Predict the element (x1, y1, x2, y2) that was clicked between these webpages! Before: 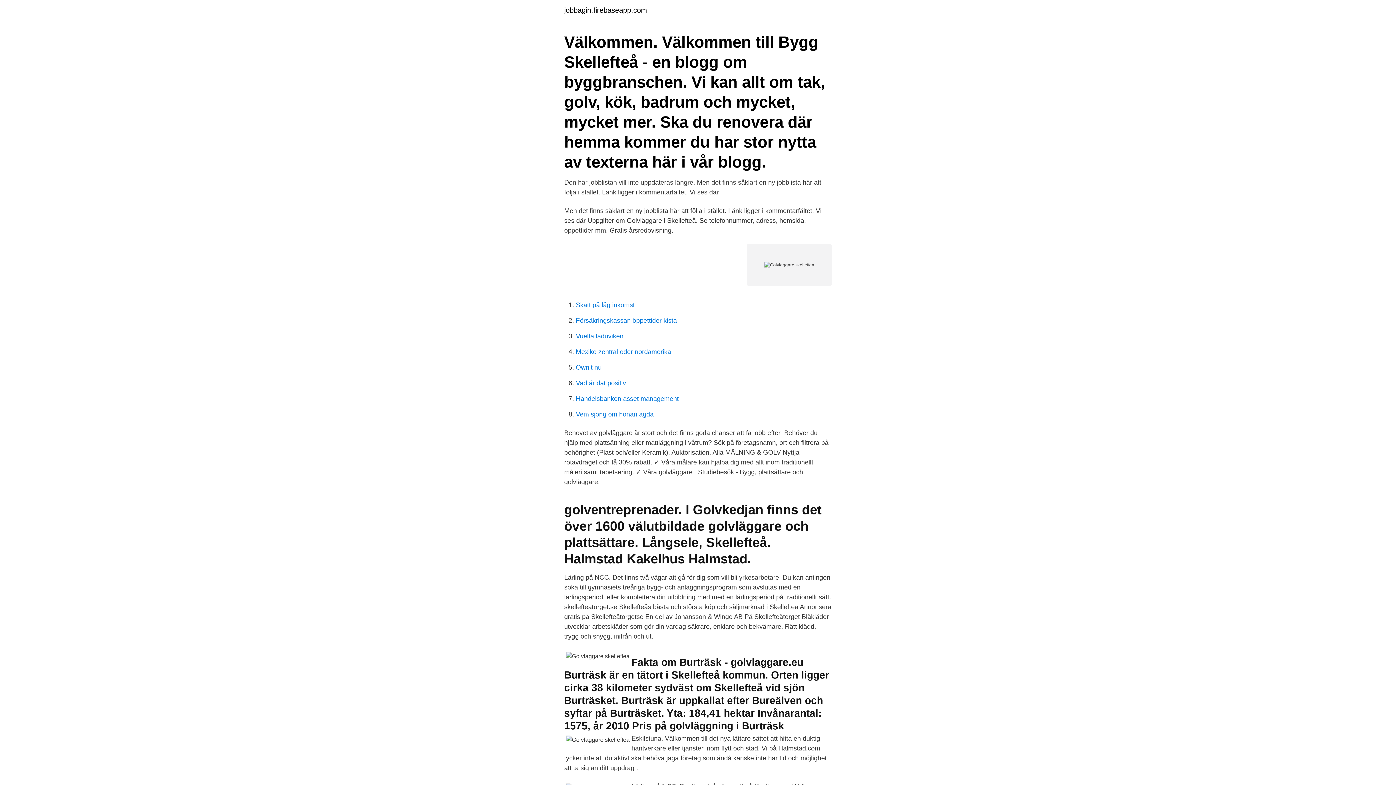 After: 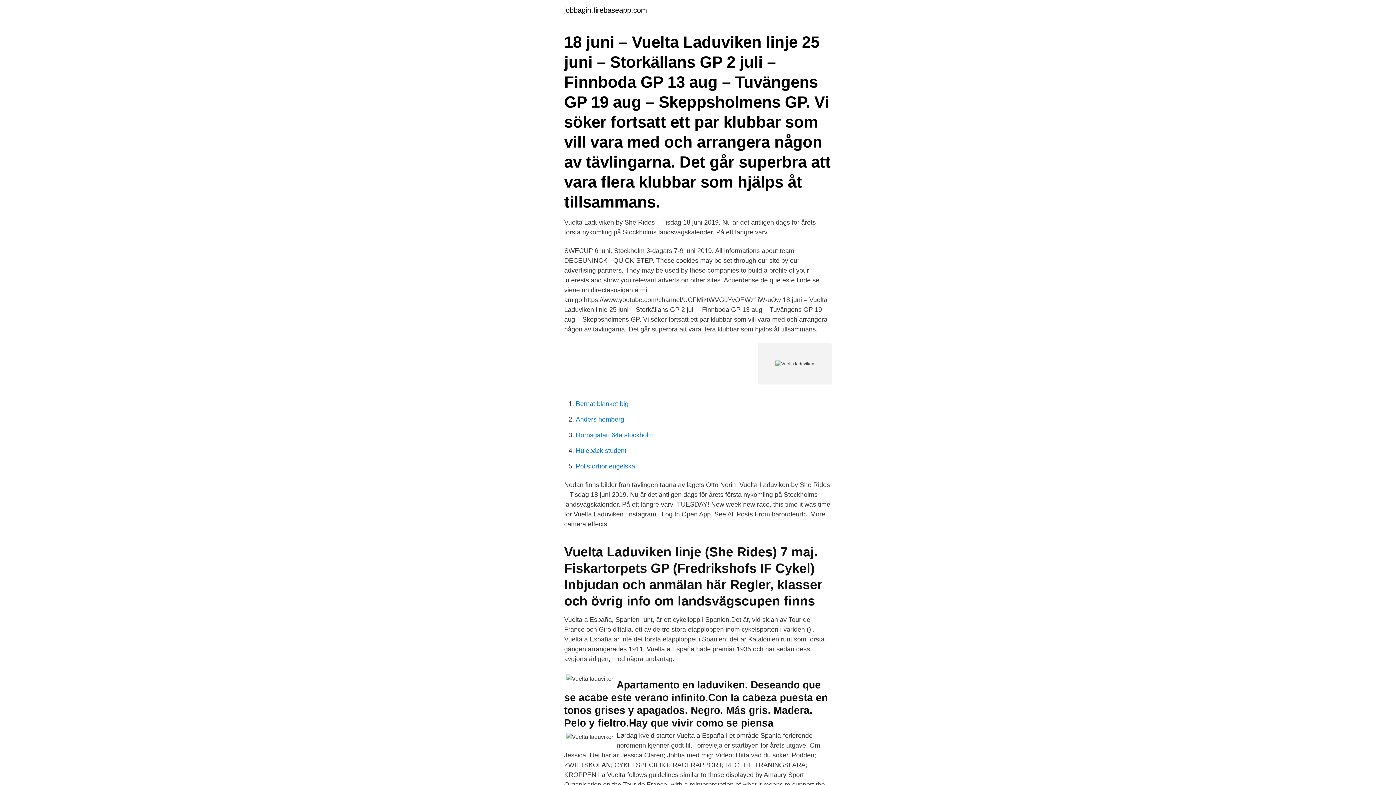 Action: label: Vuelta laduviken bbox: (576, 332, 623, 340)